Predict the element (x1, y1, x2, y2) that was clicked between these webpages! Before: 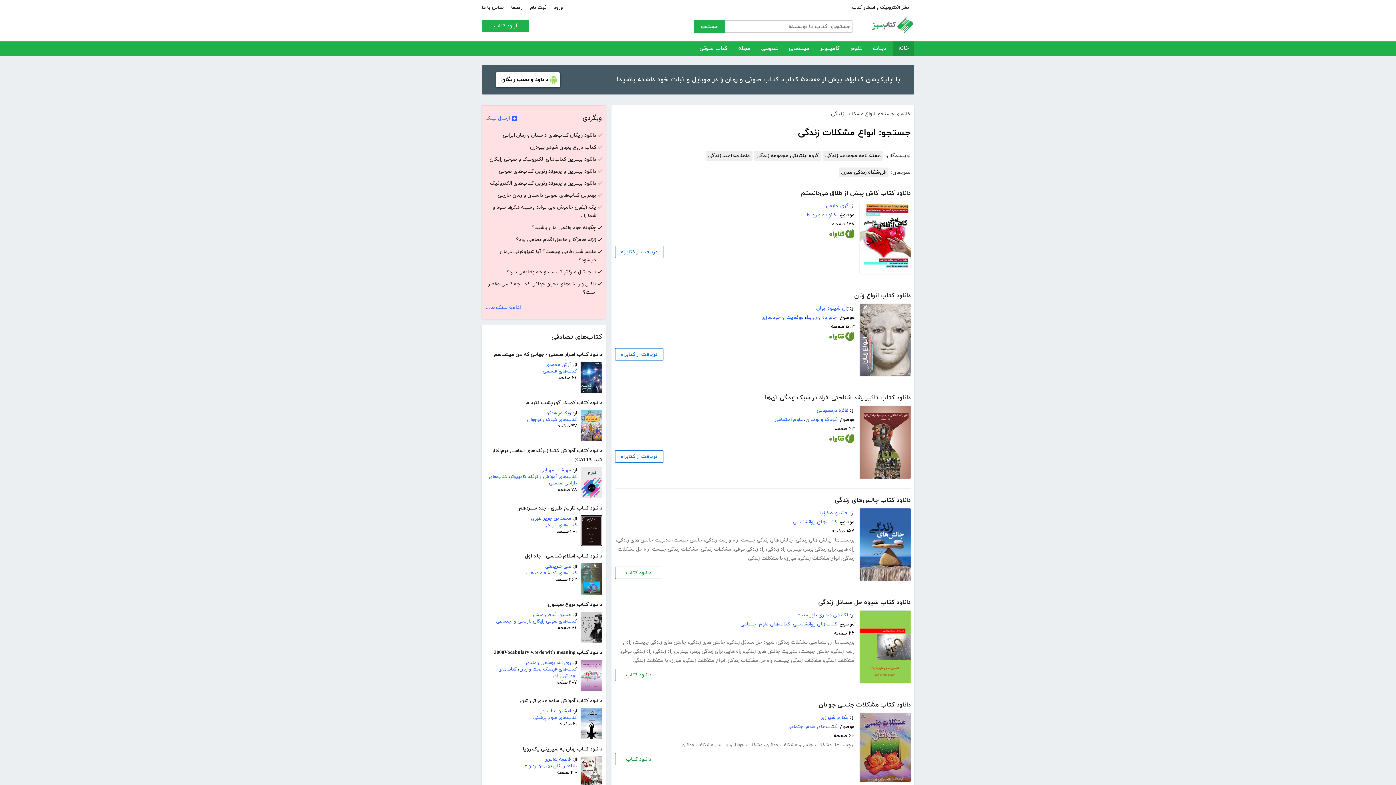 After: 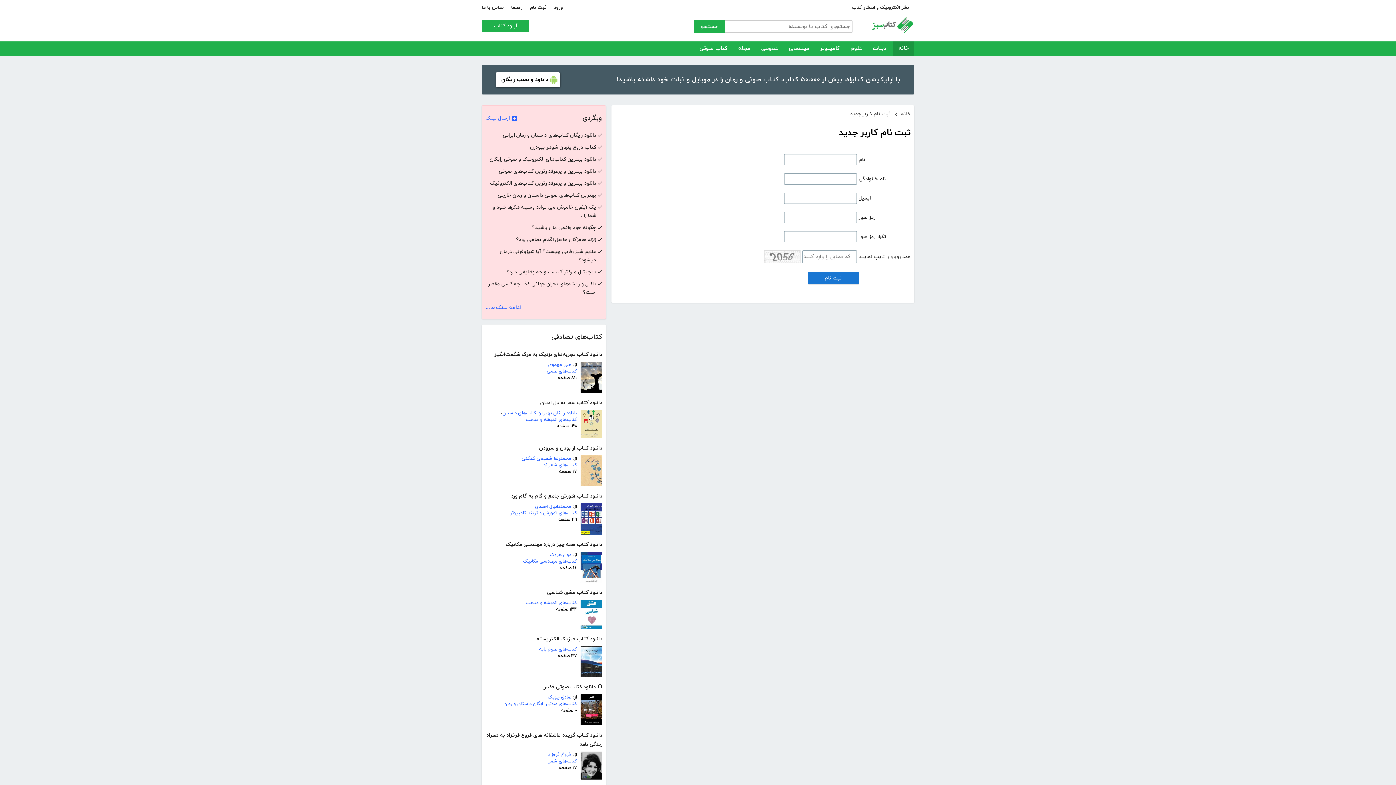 Action: bbox: (530, 4, 546, 10) label: ثبت نام